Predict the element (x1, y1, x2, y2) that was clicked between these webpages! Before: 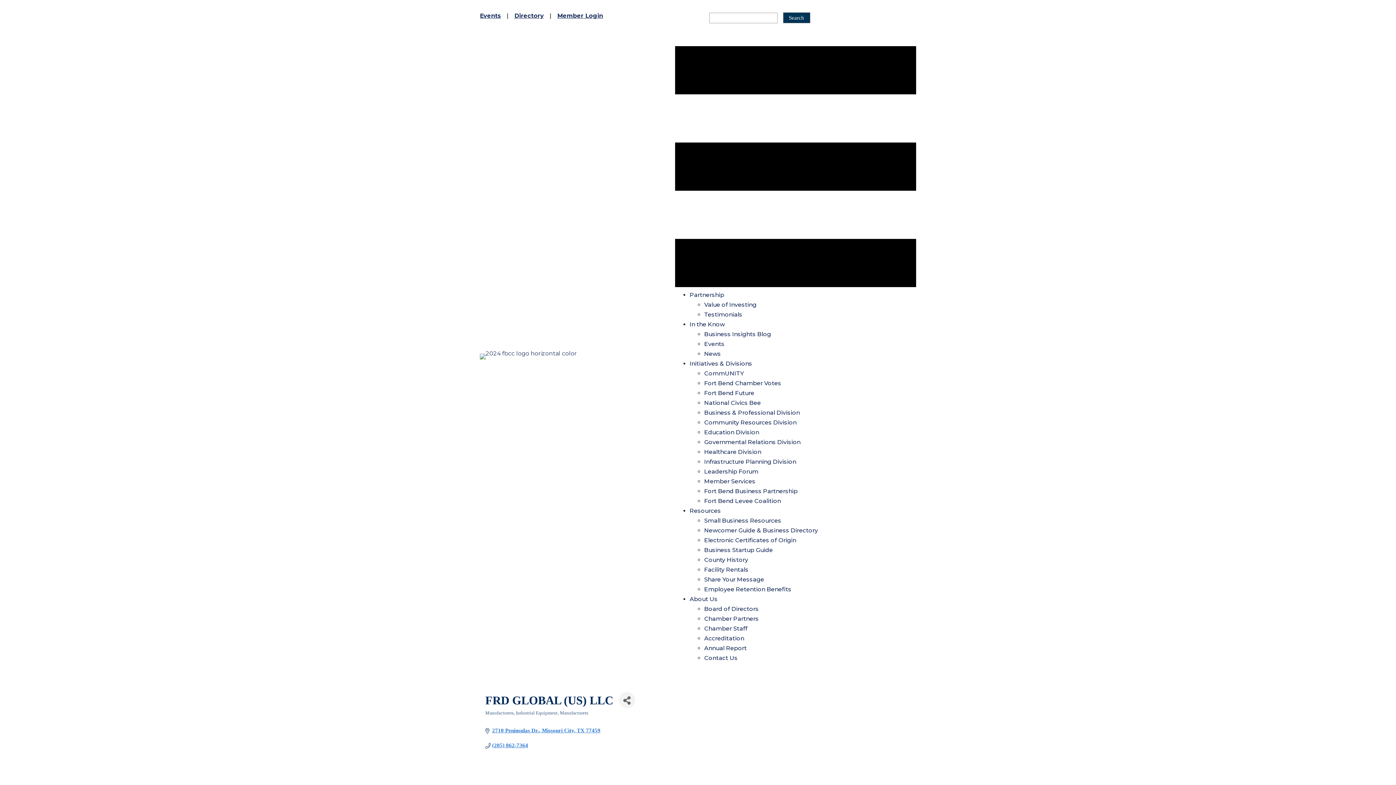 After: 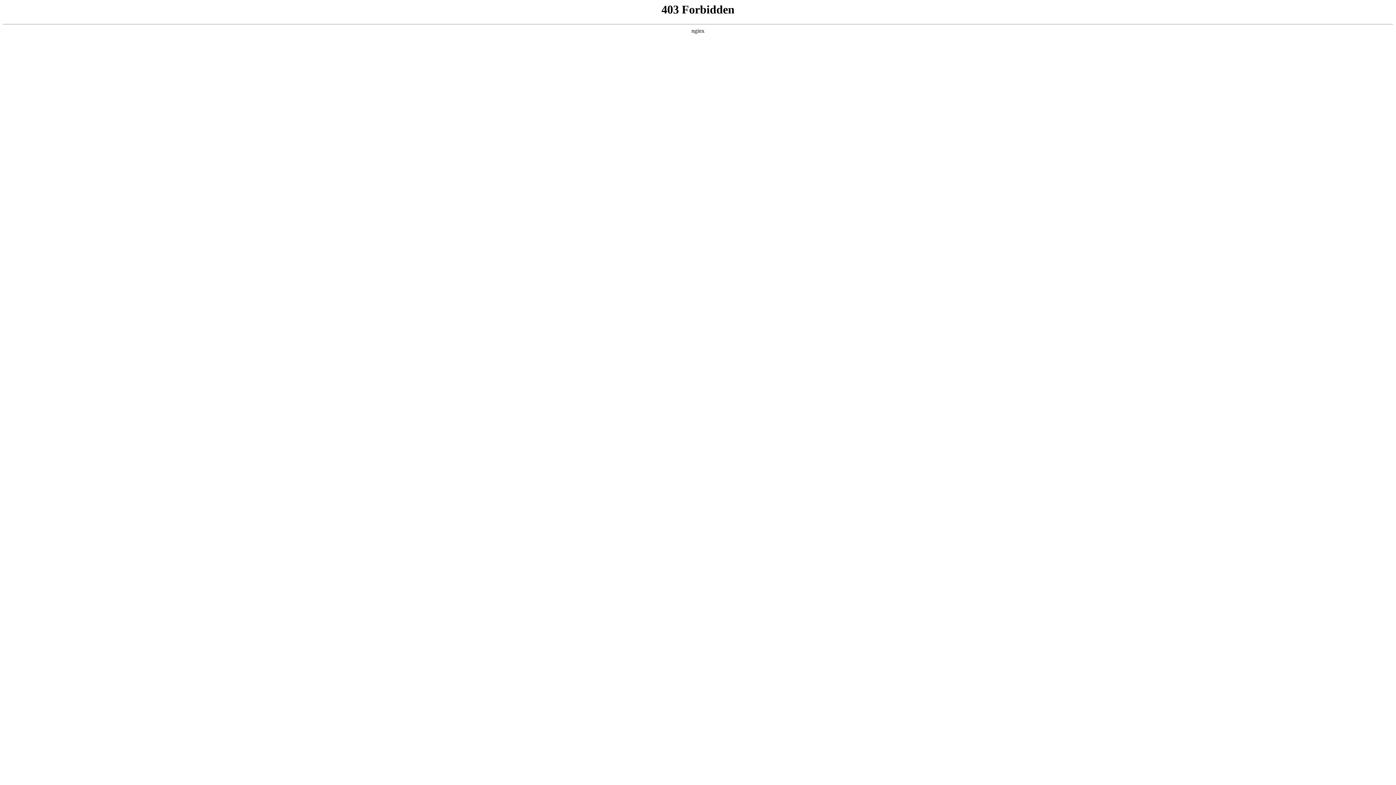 Action: label: Small Business Resources bbox: (704, 517, 781, 524)